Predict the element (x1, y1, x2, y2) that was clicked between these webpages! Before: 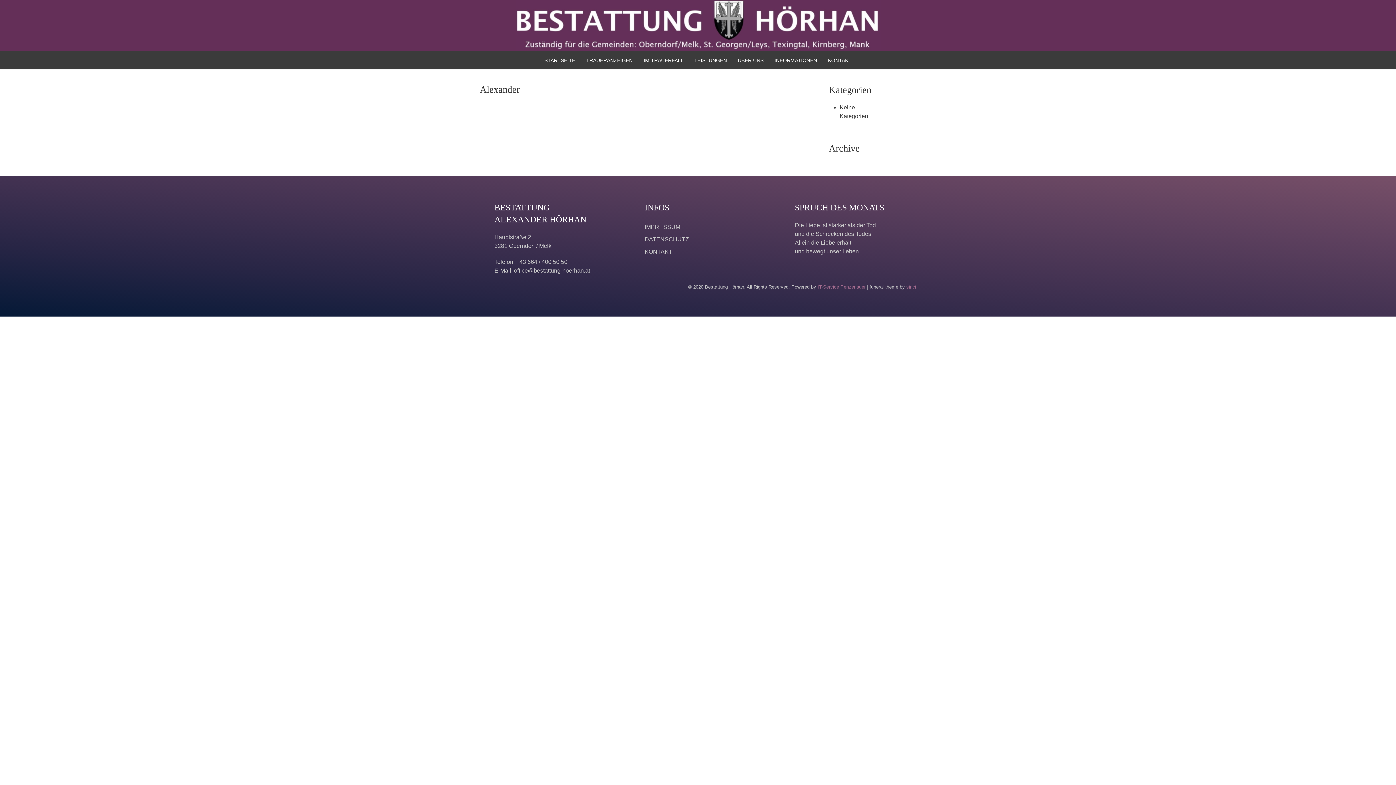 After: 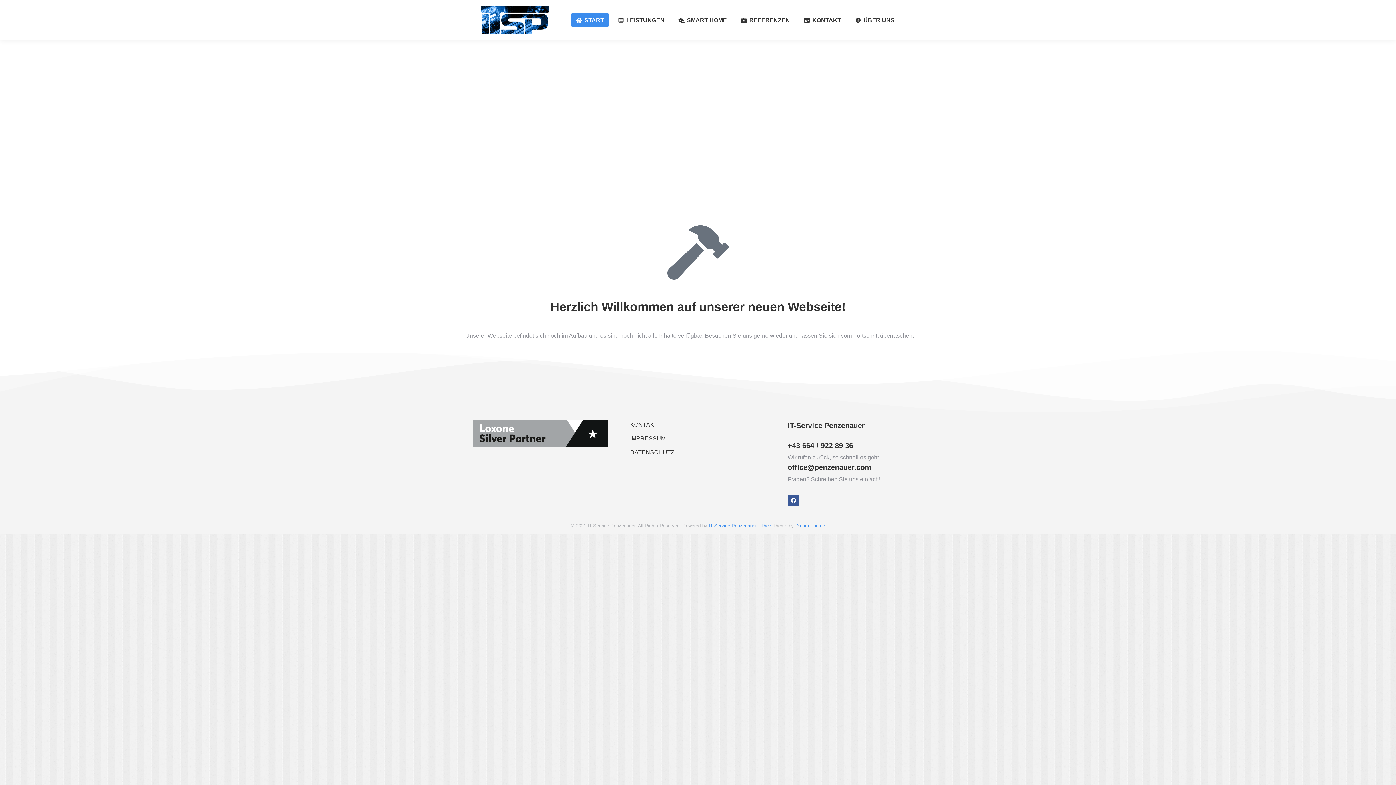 Action: label: IT-Service Penzenauer bbox: (817, 284, 865, 289)